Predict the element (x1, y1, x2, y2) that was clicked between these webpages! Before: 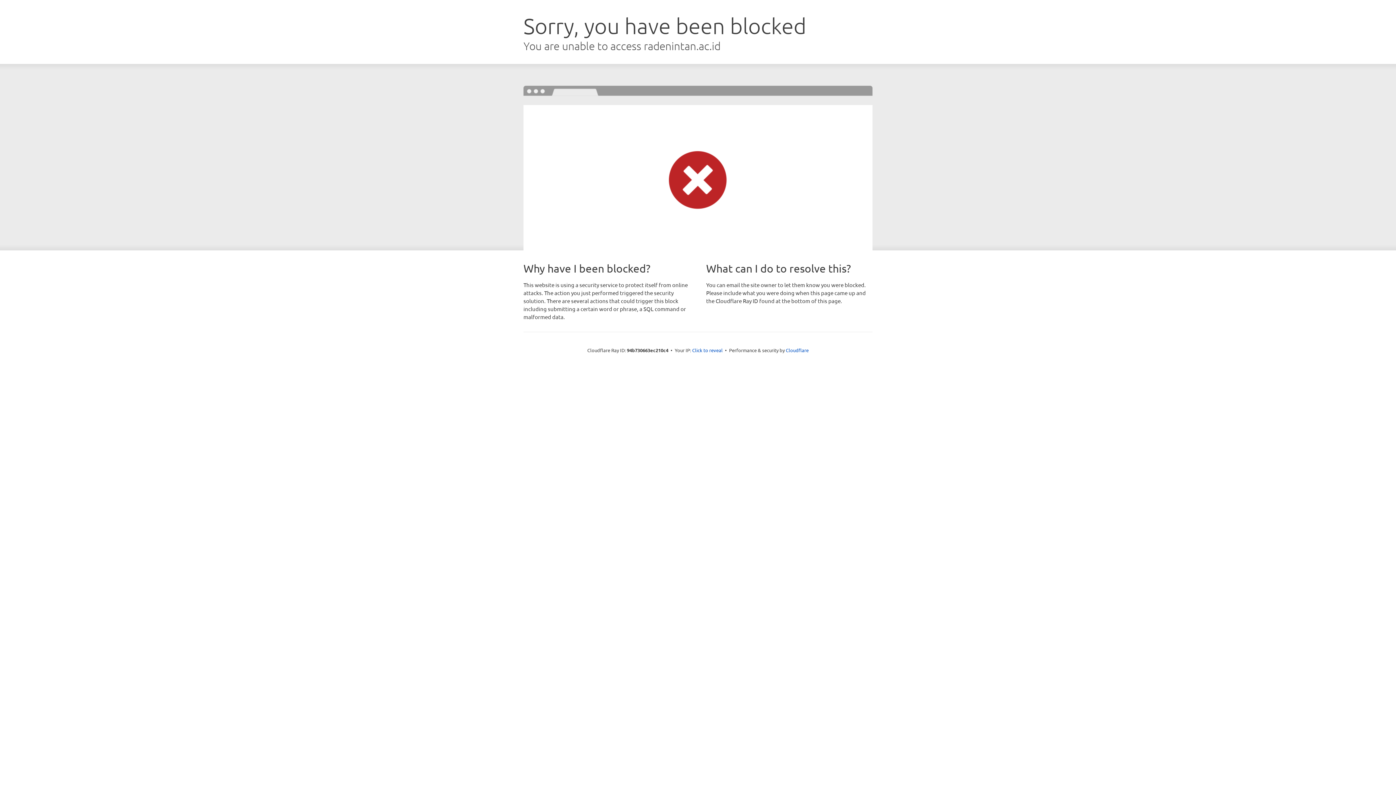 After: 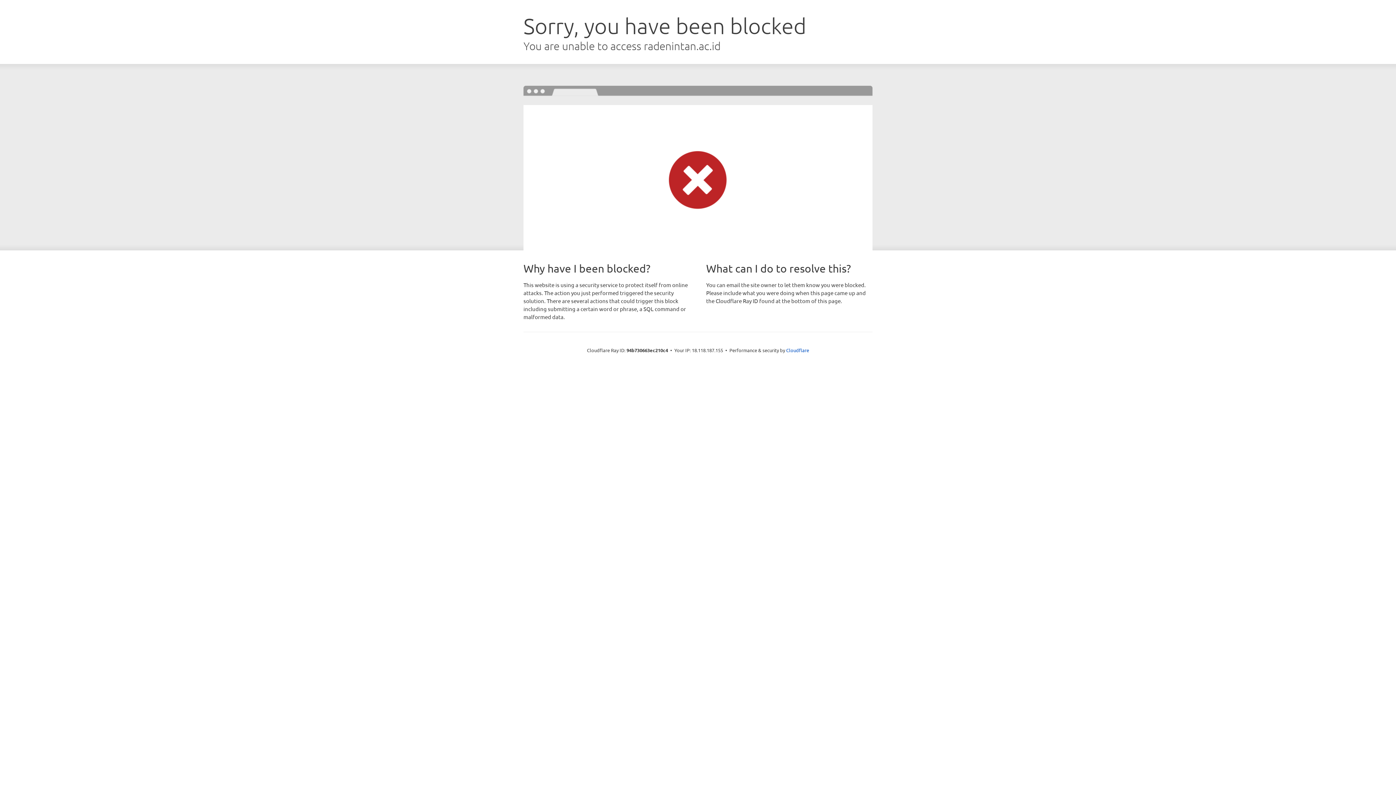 Action: bbox: (692, 346, 722, 353) label: Click to reveal